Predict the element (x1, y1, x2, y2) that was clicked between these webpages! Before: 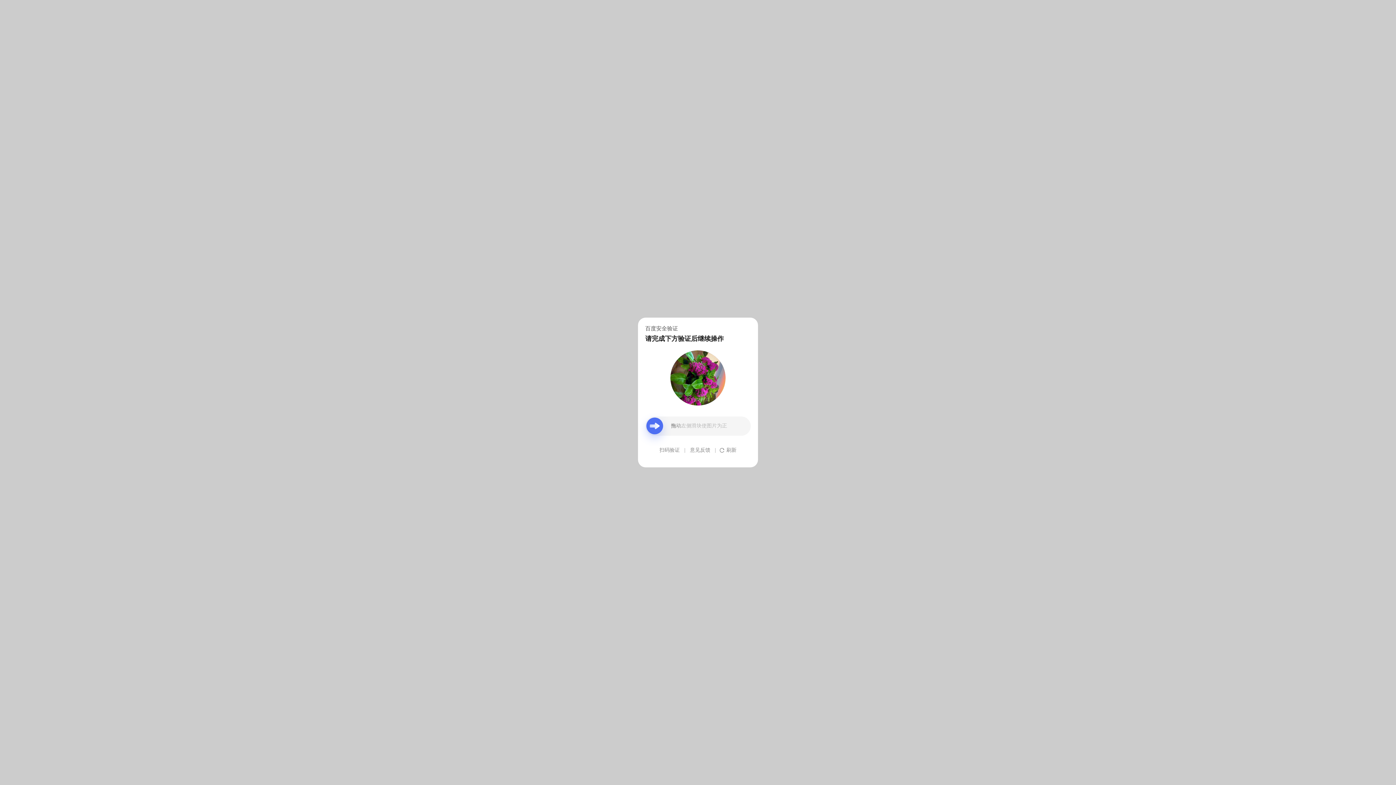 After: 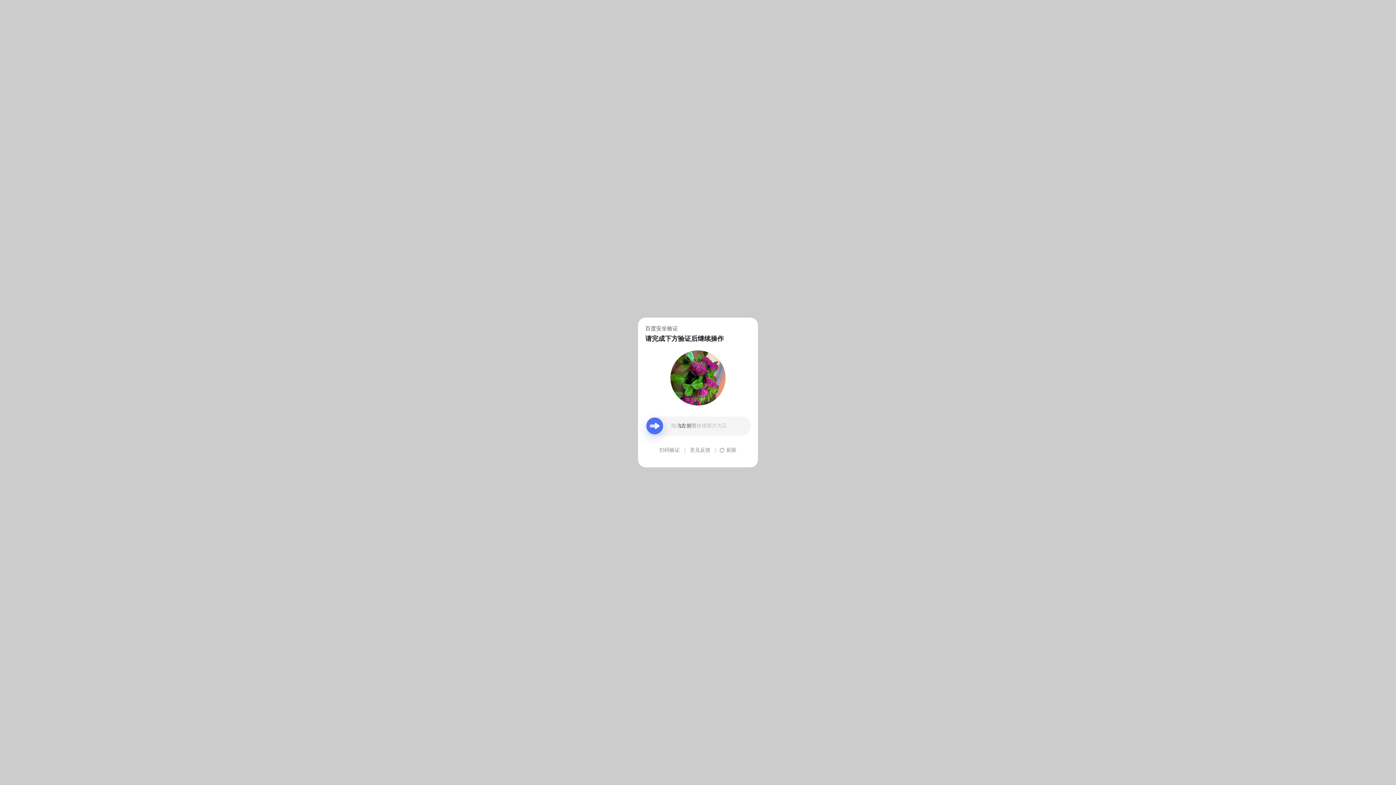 Action: label: 意见反馈 bbox: (690, 439, 710, 461)